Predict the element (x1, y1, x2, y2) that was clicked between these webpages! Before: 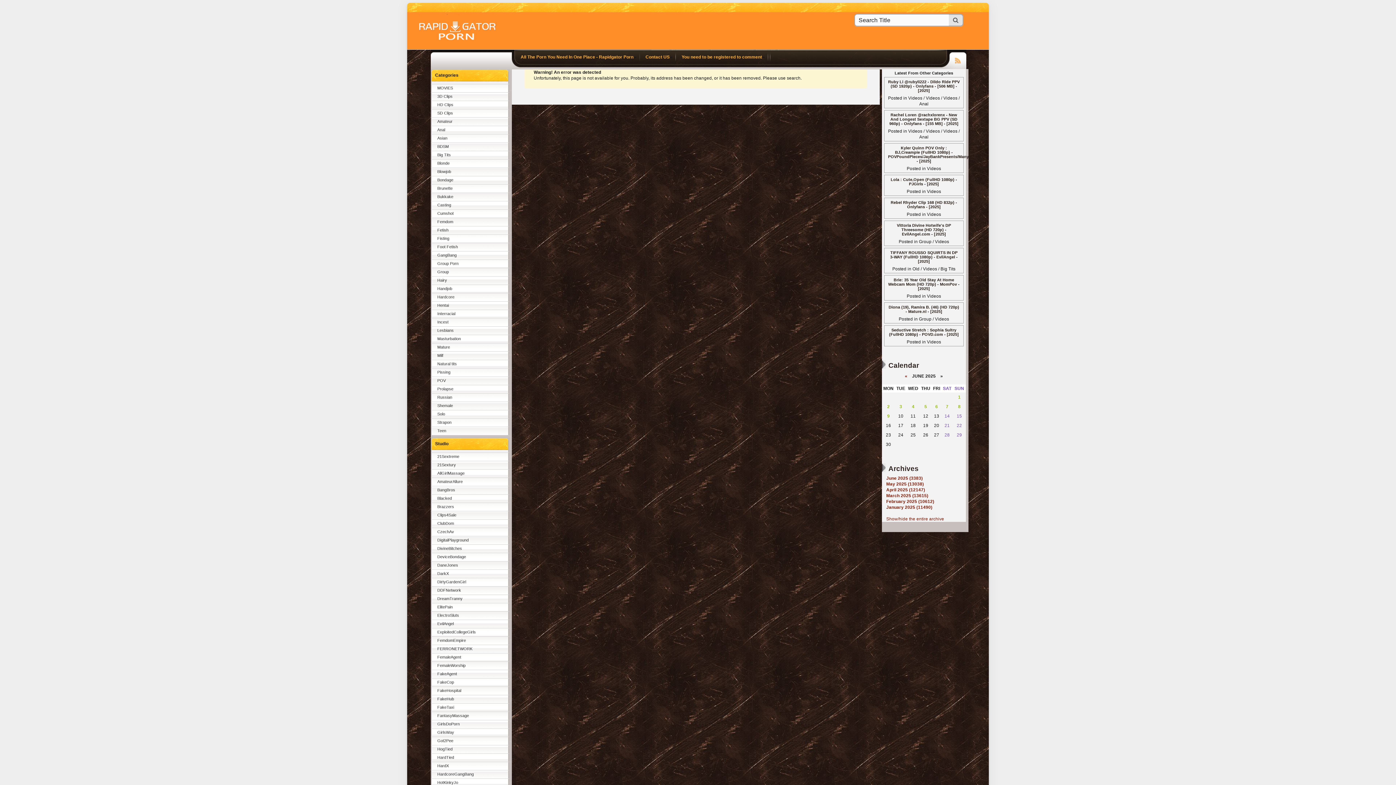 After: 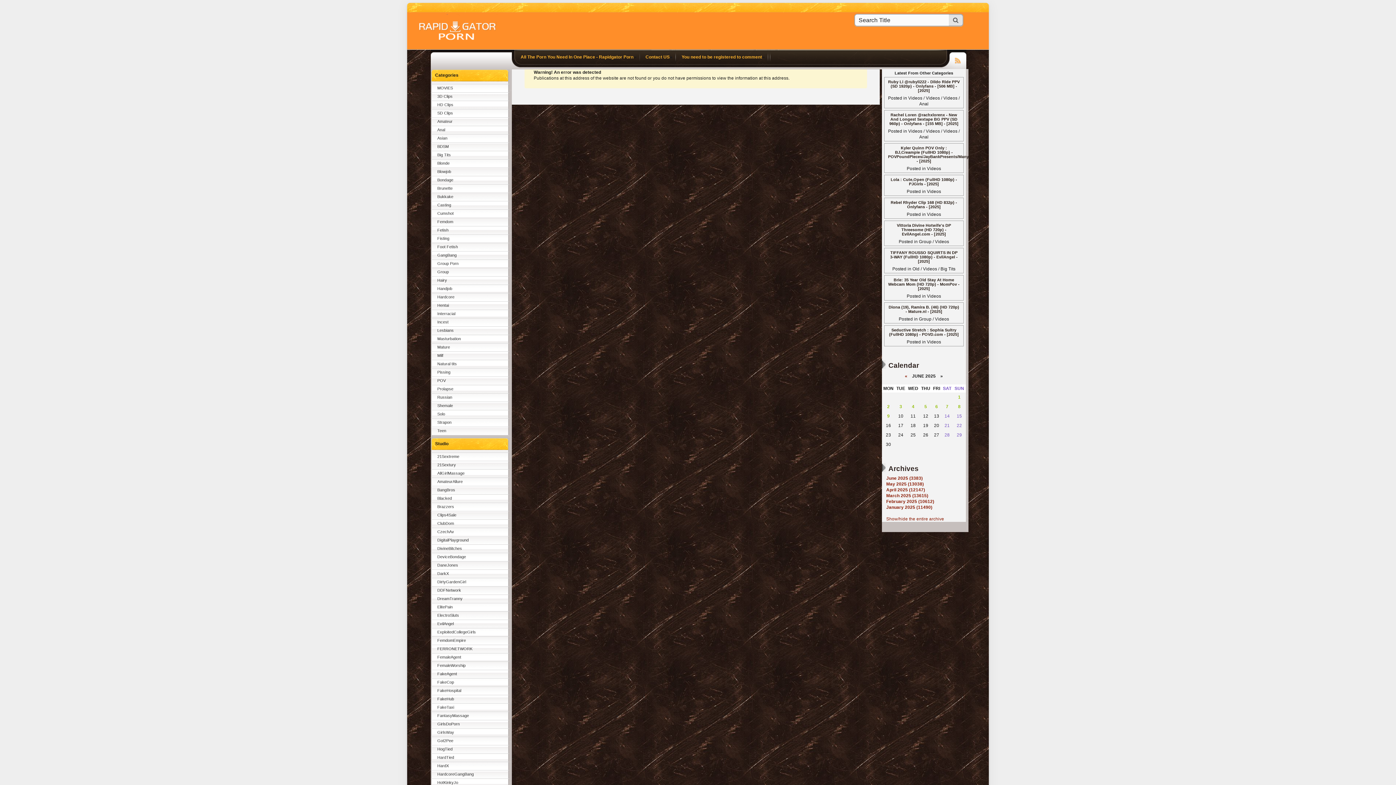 Action: bbox: (430, 678, 509, 687) label: FakeCop